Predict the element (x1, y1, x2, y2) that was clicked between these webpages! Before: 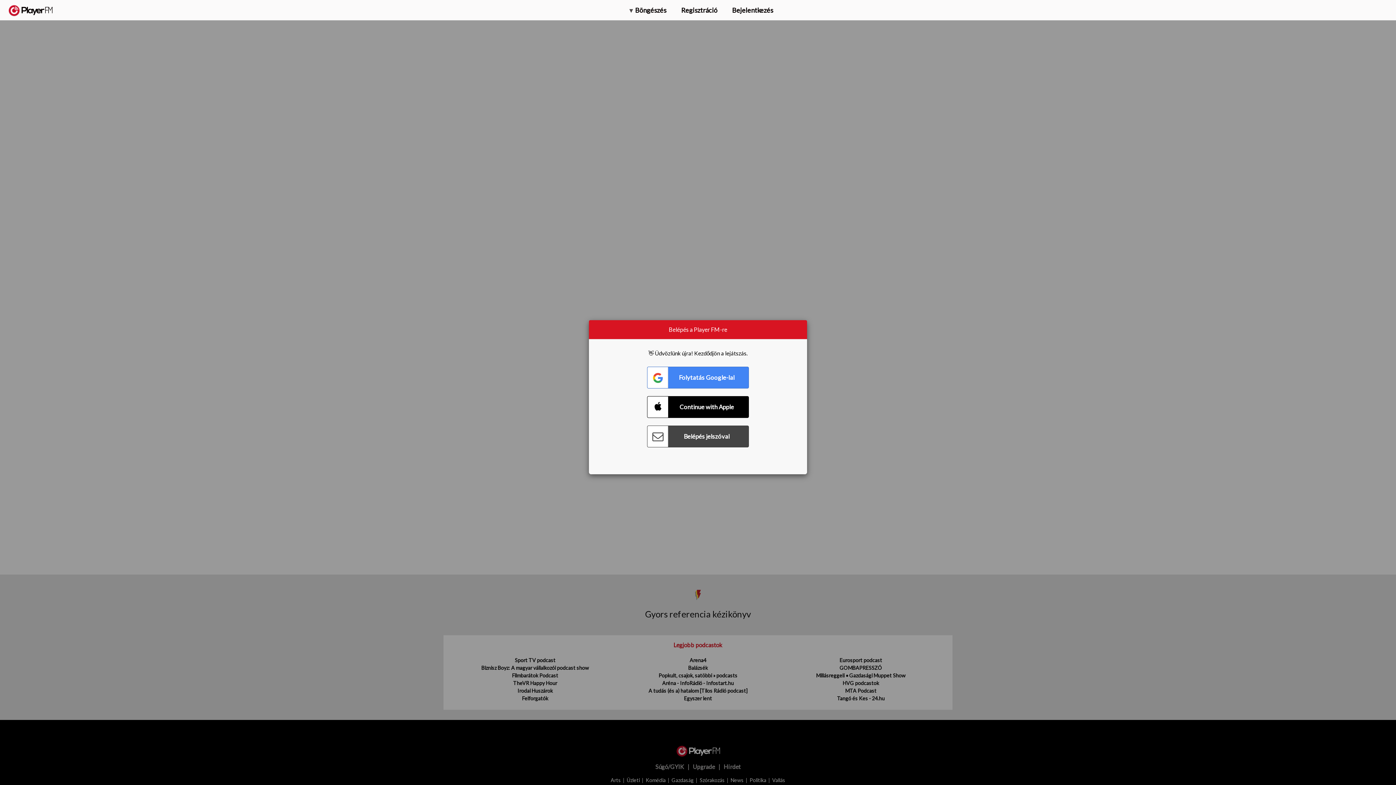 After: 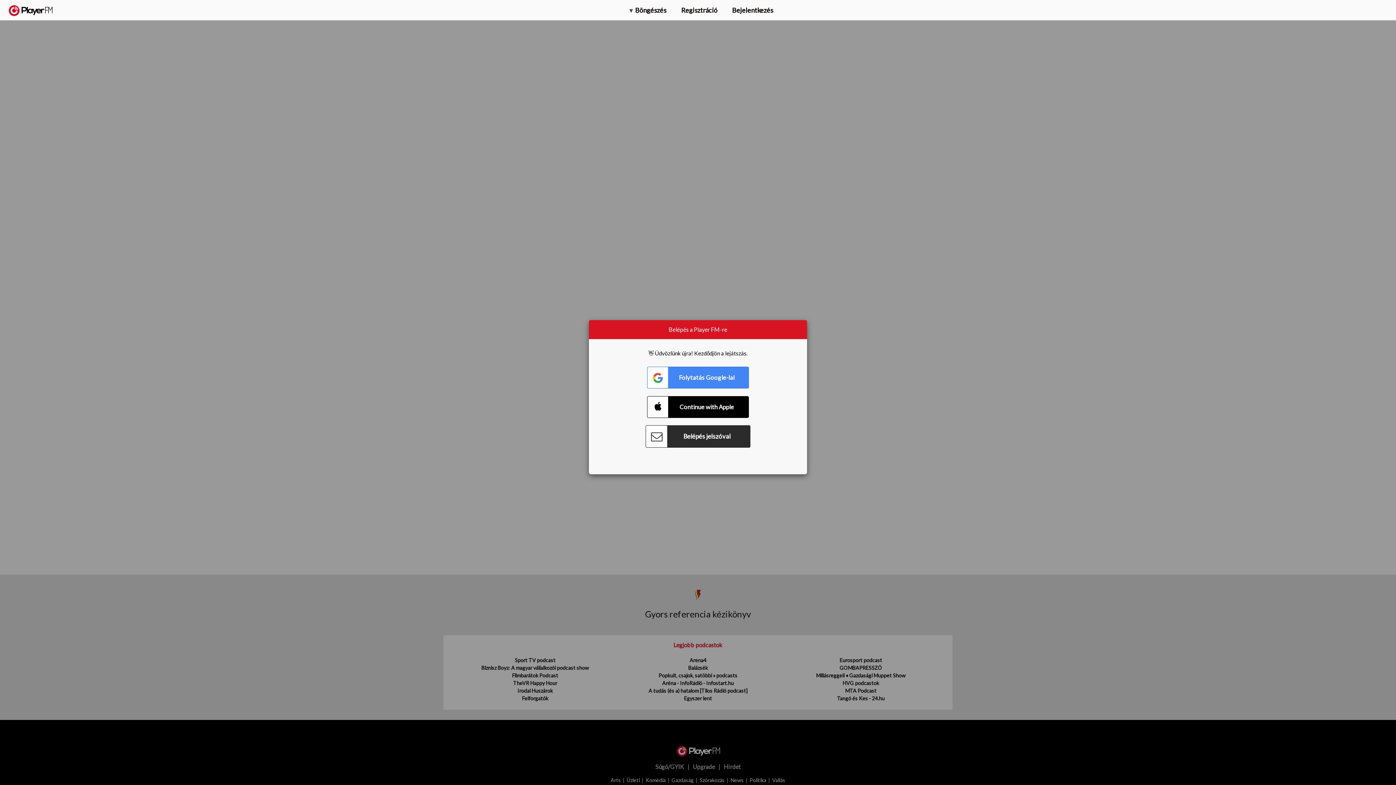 Action: bbox: (647, 425, 749, 447) label: Connect with Password